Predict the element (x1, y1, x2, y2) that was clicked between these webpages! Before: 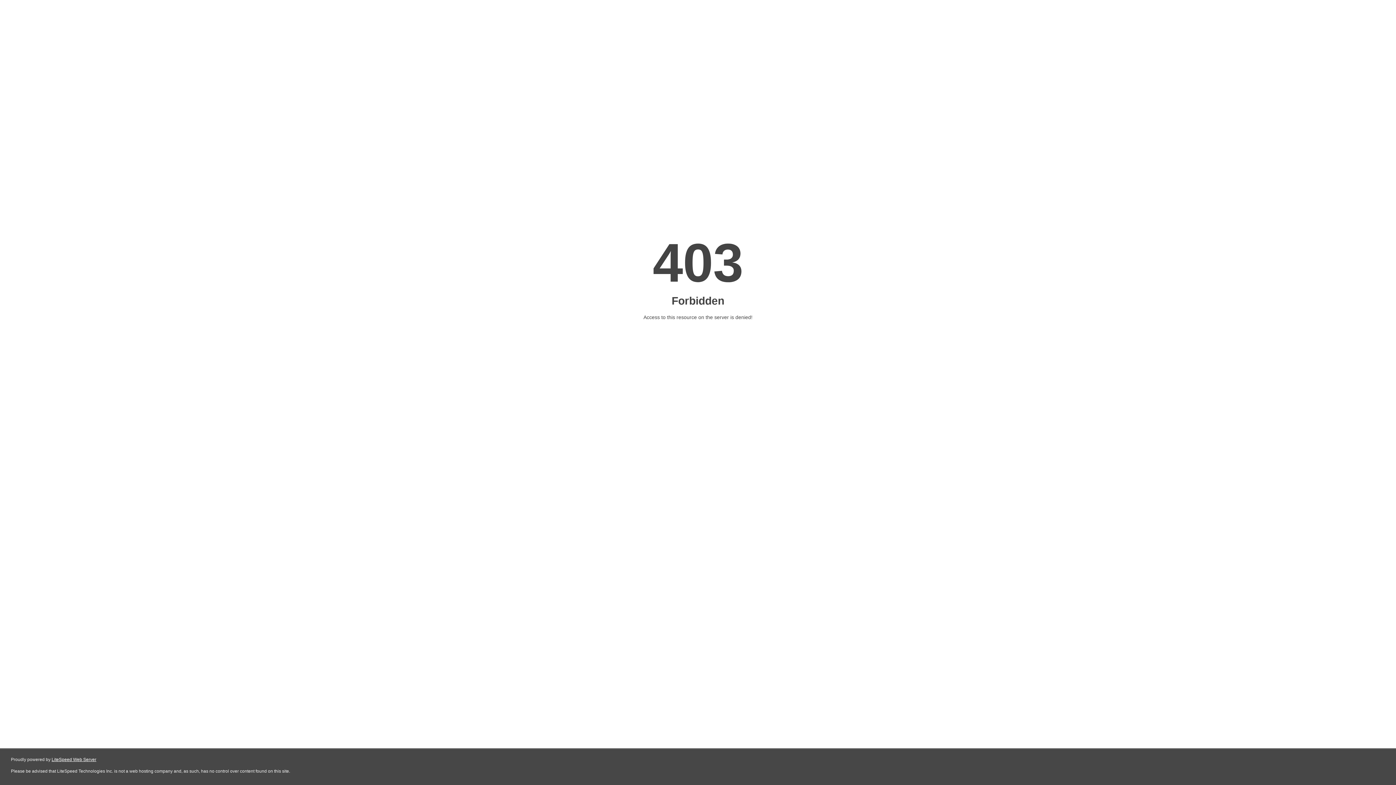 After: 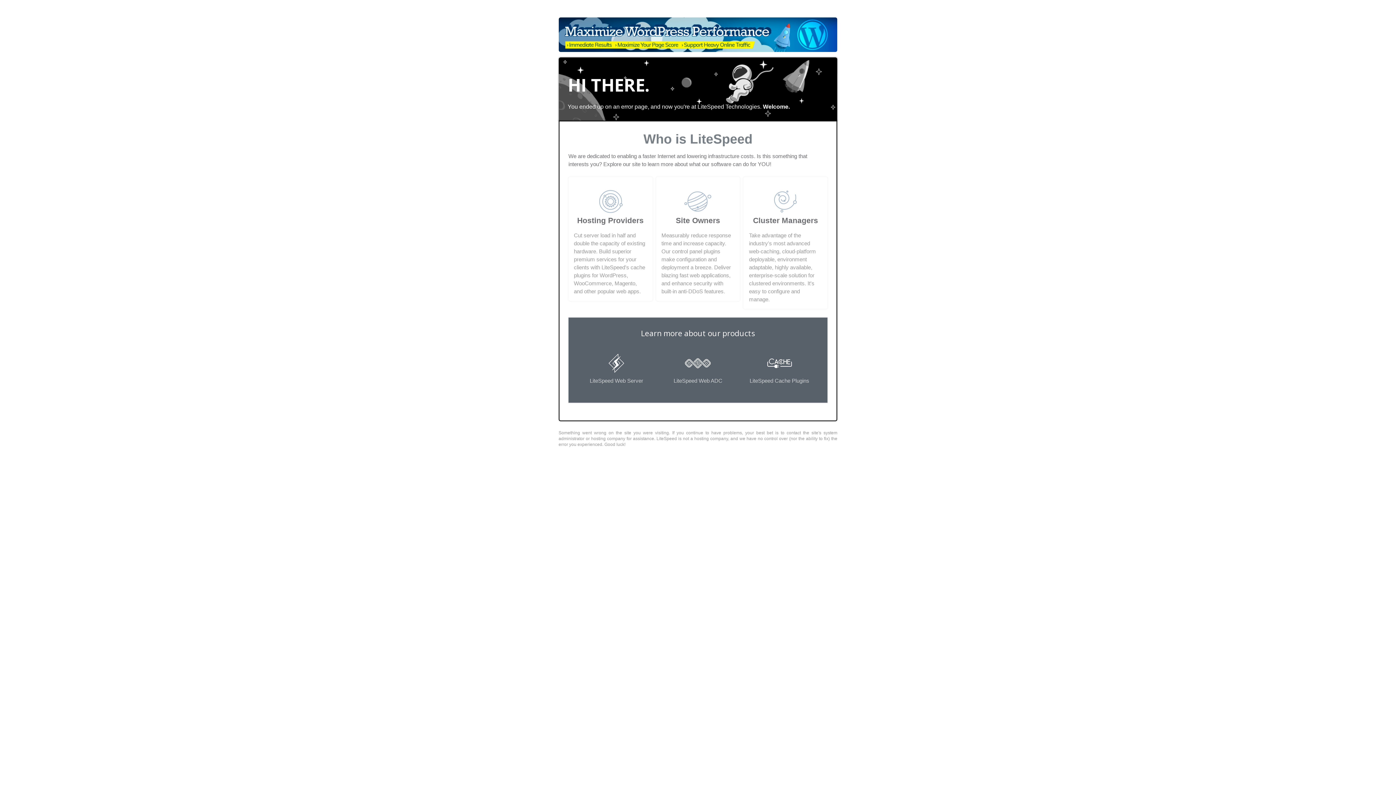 Action: bbox: (51, 757, 96, 762) label: LiteSpeed Web Server